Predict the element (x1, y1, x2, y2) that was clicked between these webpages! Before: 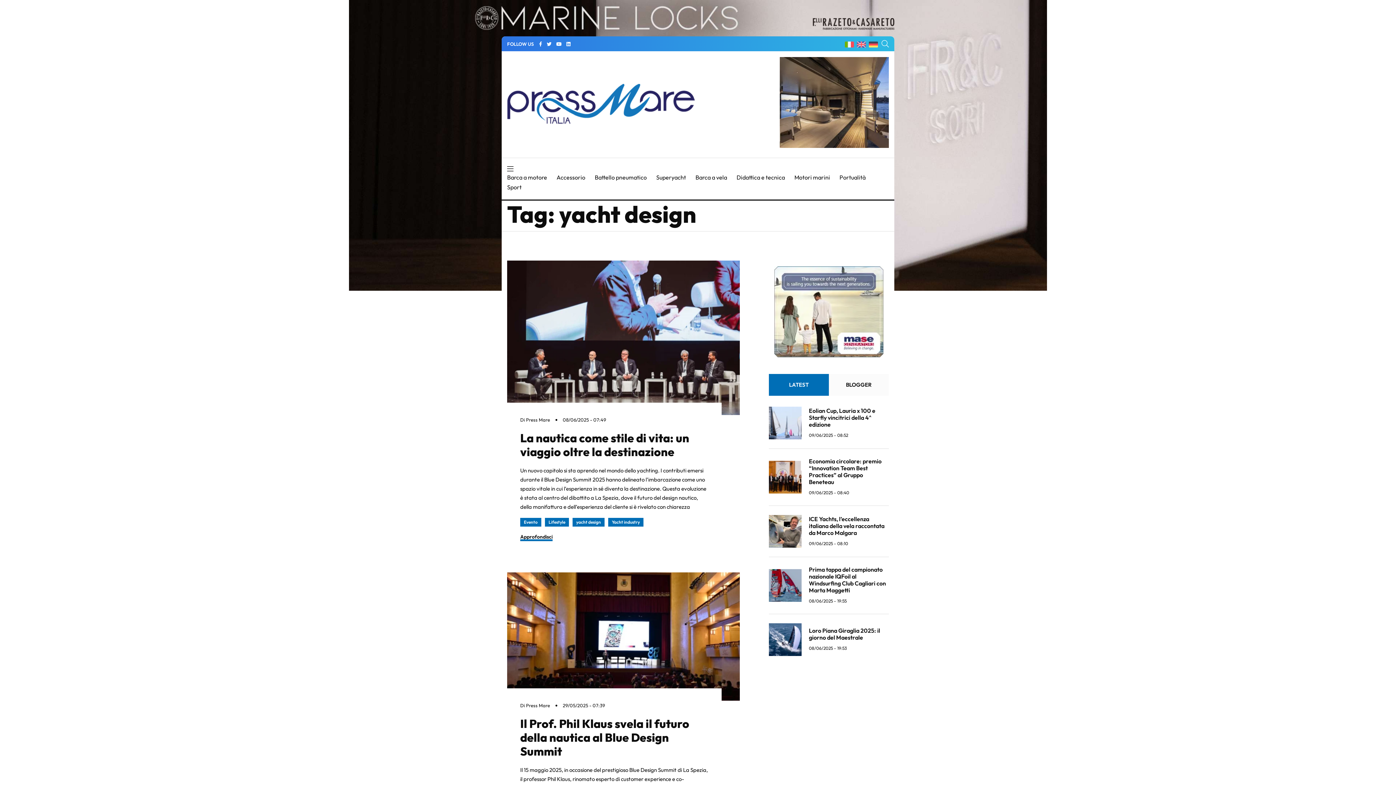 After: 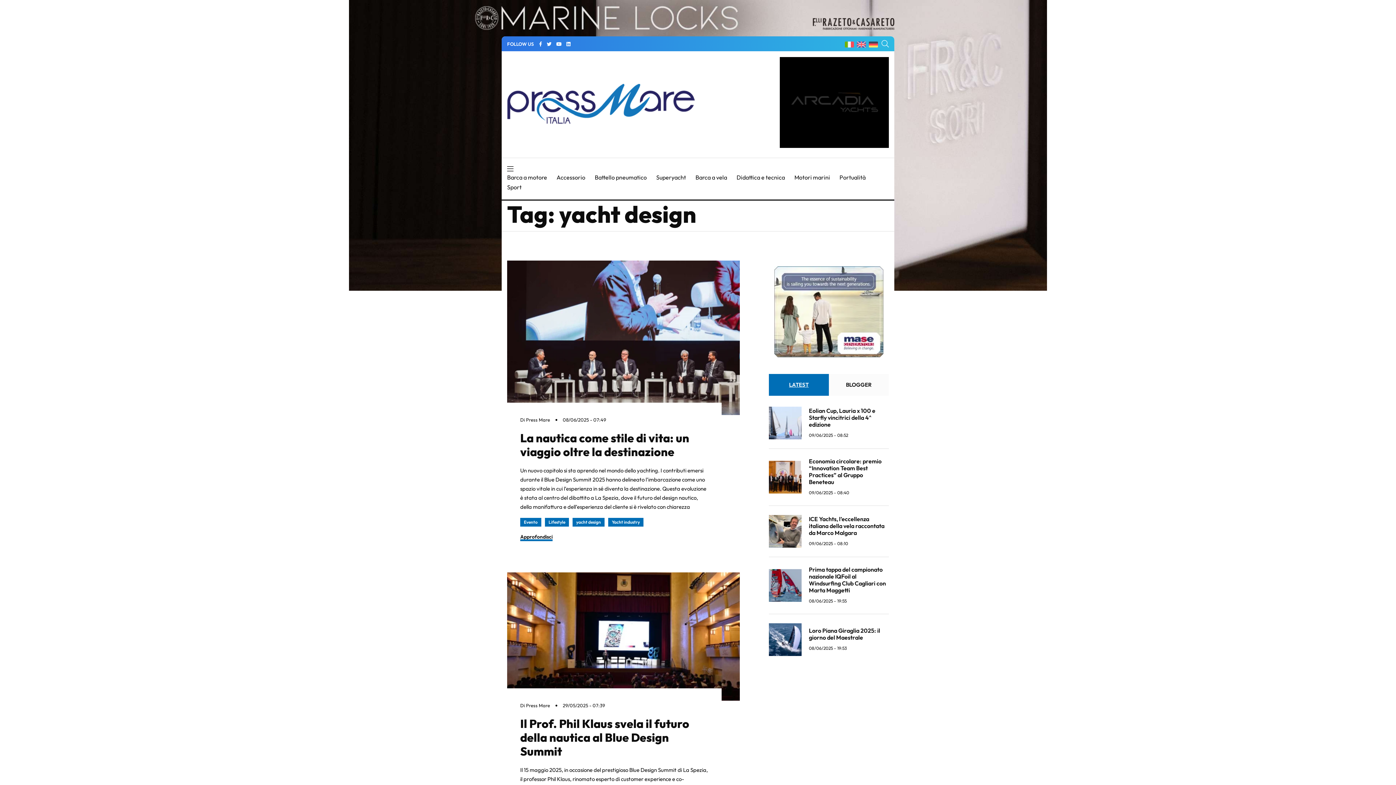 Action: label: LATEST bbox: (769, 374, 829, 396)